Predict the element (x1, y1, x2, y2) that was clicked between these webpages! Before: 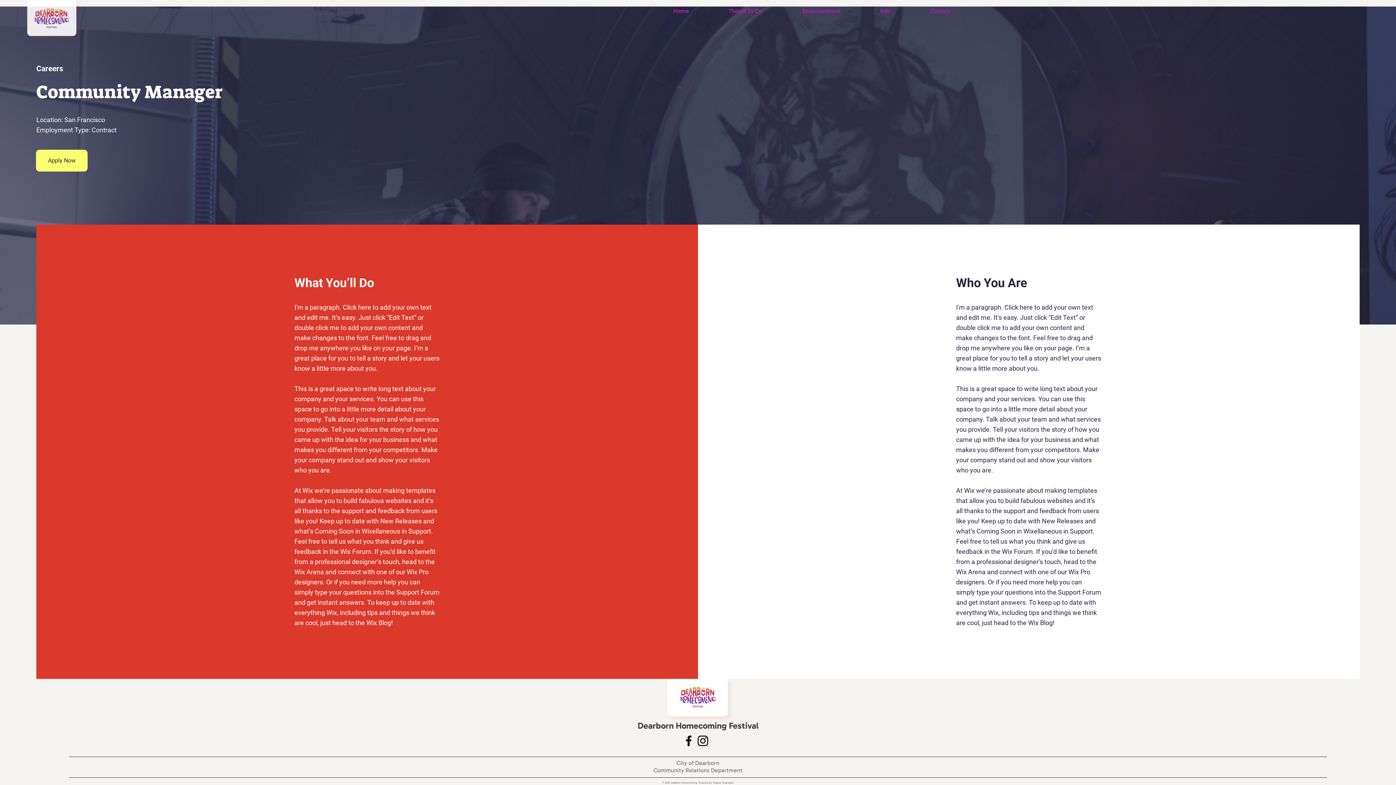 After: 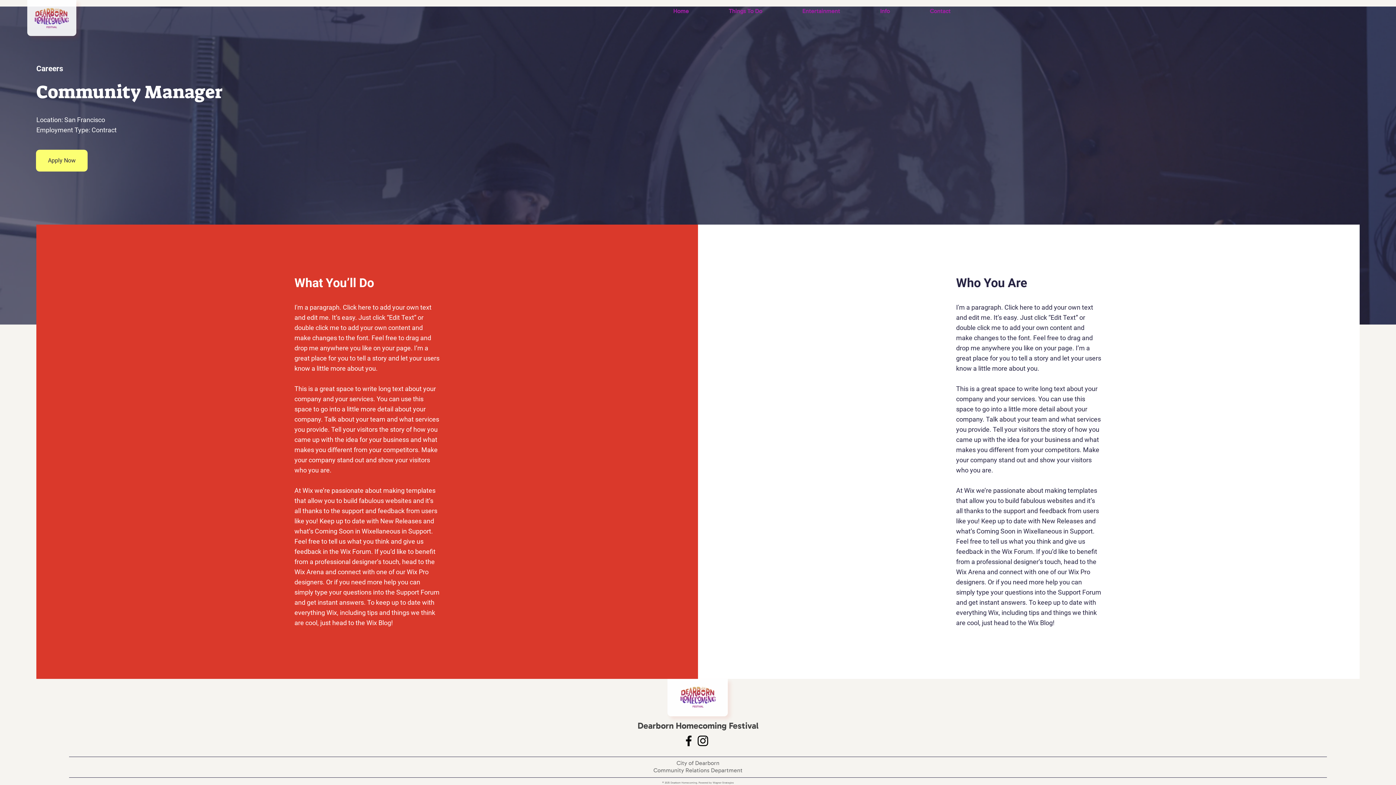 Action: bbox: (681, 734, 696, 748) label: Facebook